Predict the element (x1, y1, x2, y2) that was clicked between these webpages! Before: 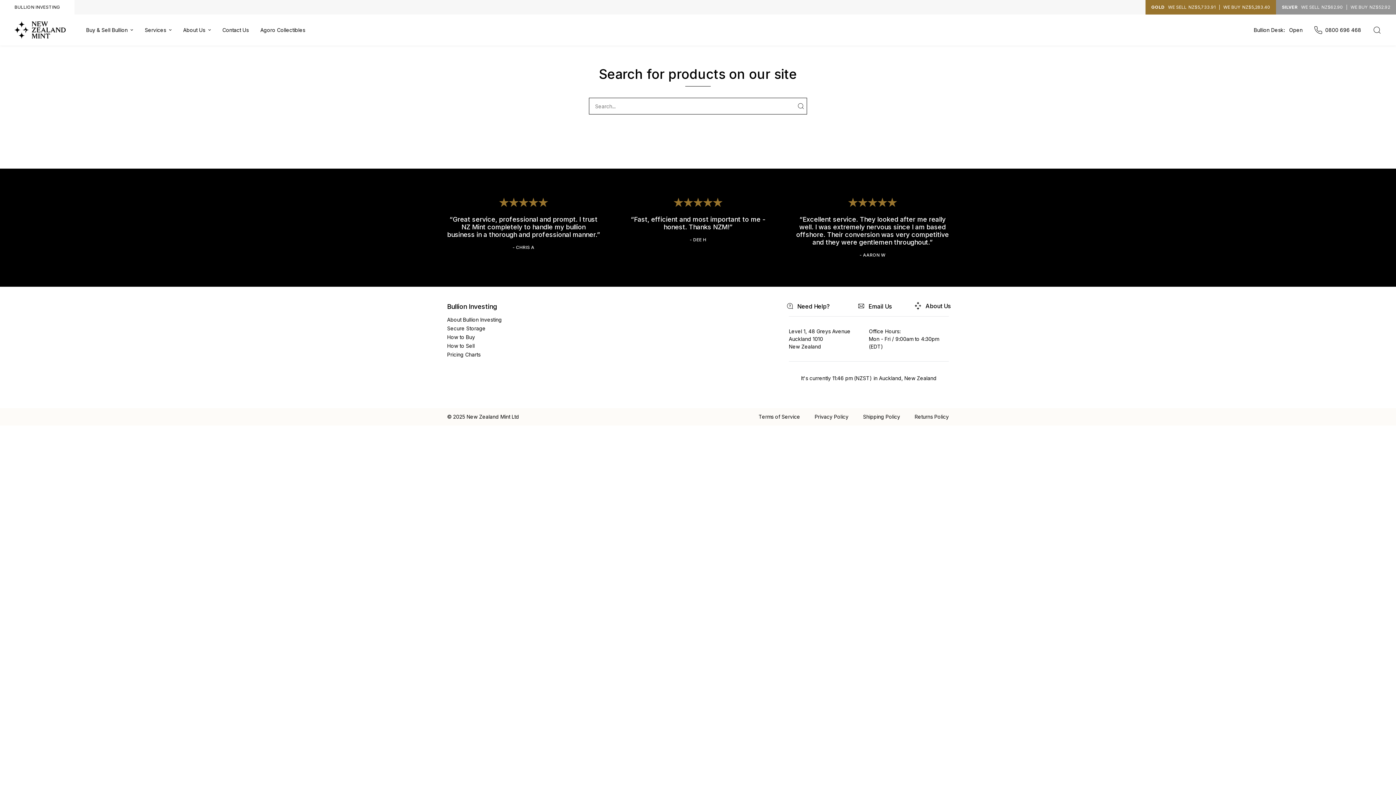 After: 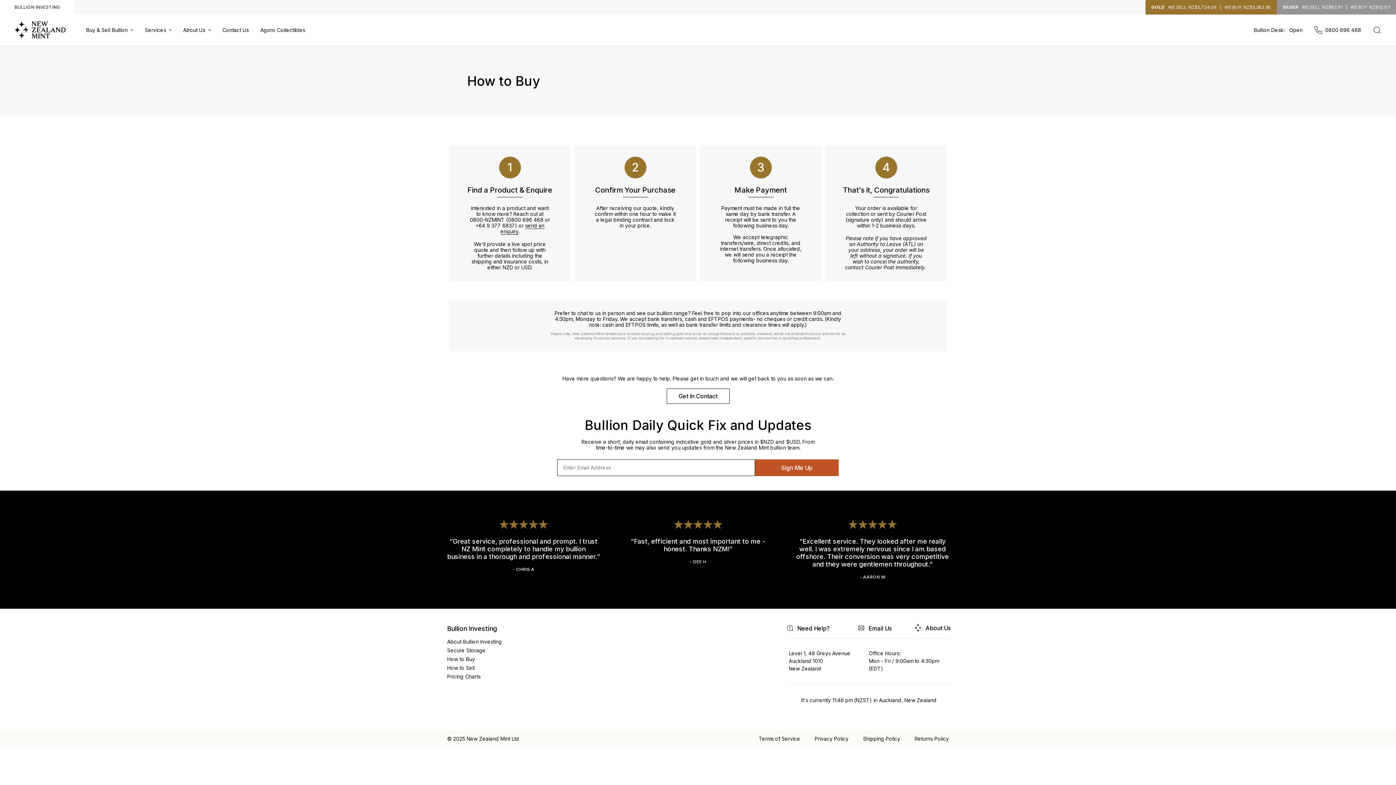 Action: label: How to Buy bbox: (436, 333, 578, 341)